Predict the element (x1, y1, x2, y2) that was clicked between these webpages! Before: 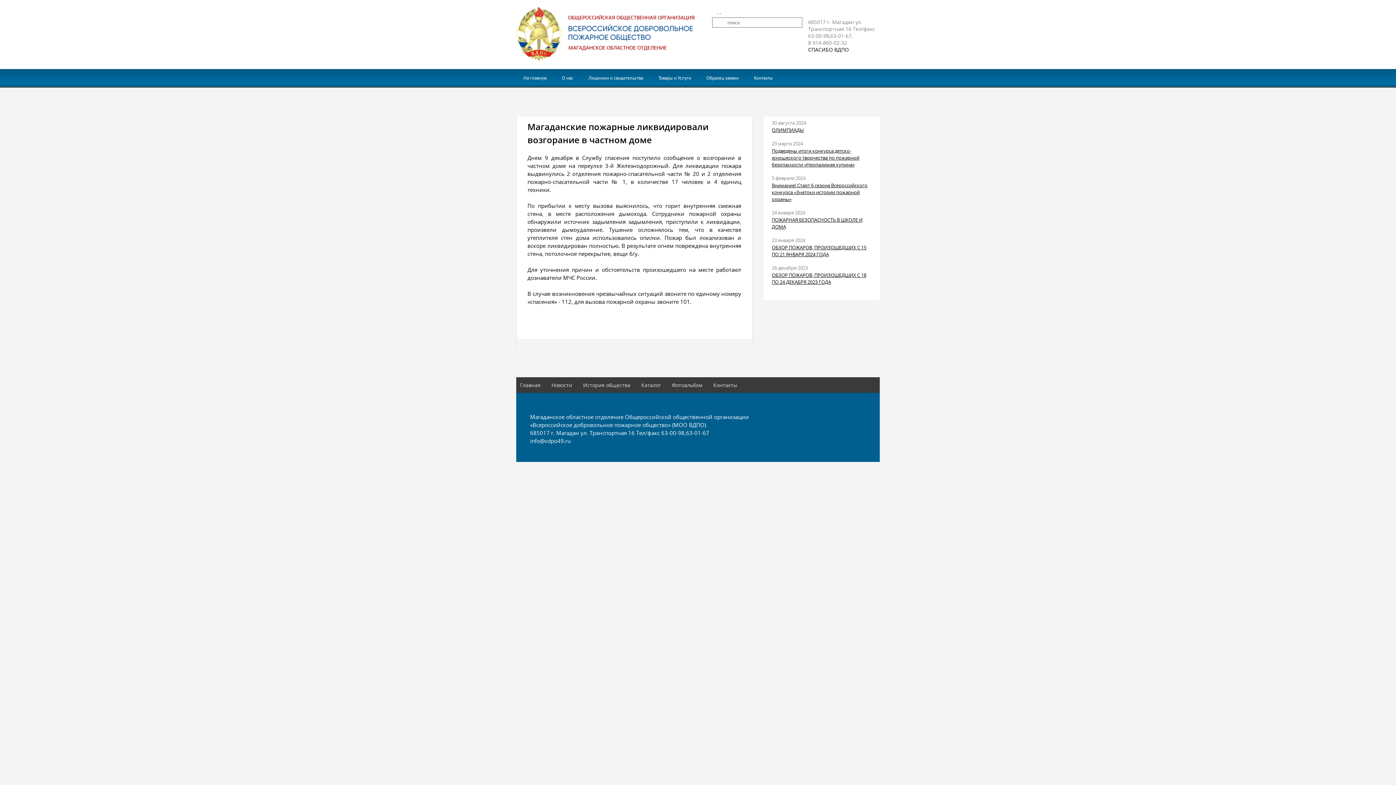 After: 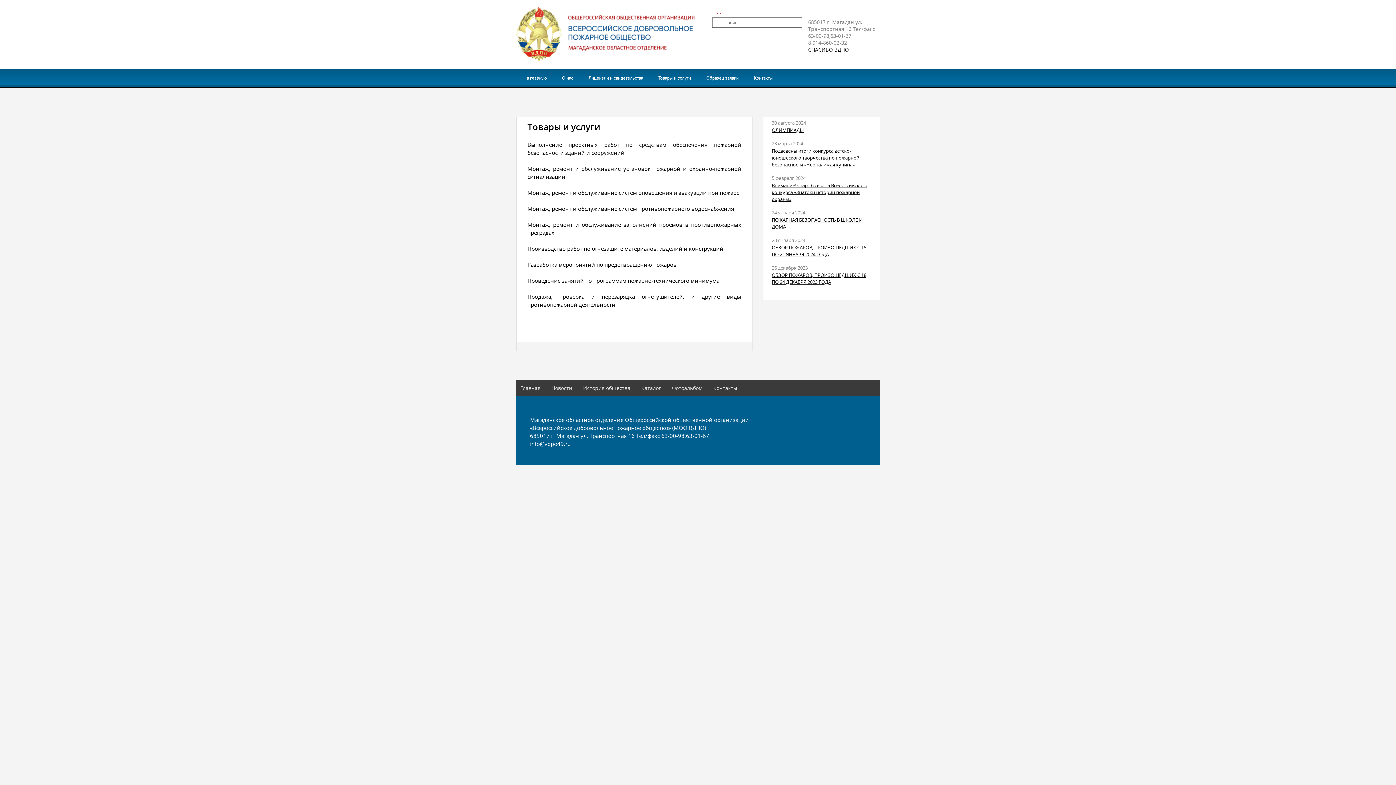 Action: bbox: (651, 69, 698, 86) label: Товары и Услуги